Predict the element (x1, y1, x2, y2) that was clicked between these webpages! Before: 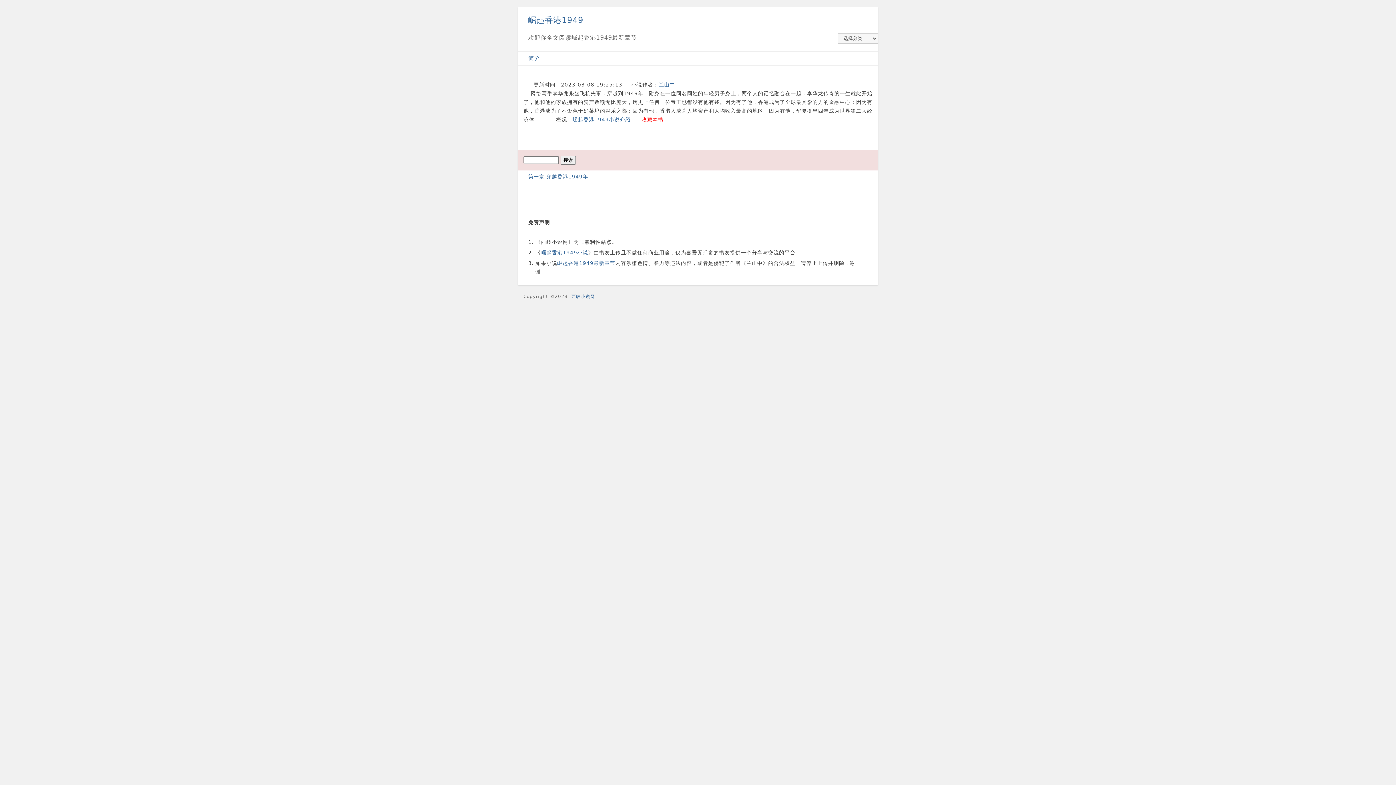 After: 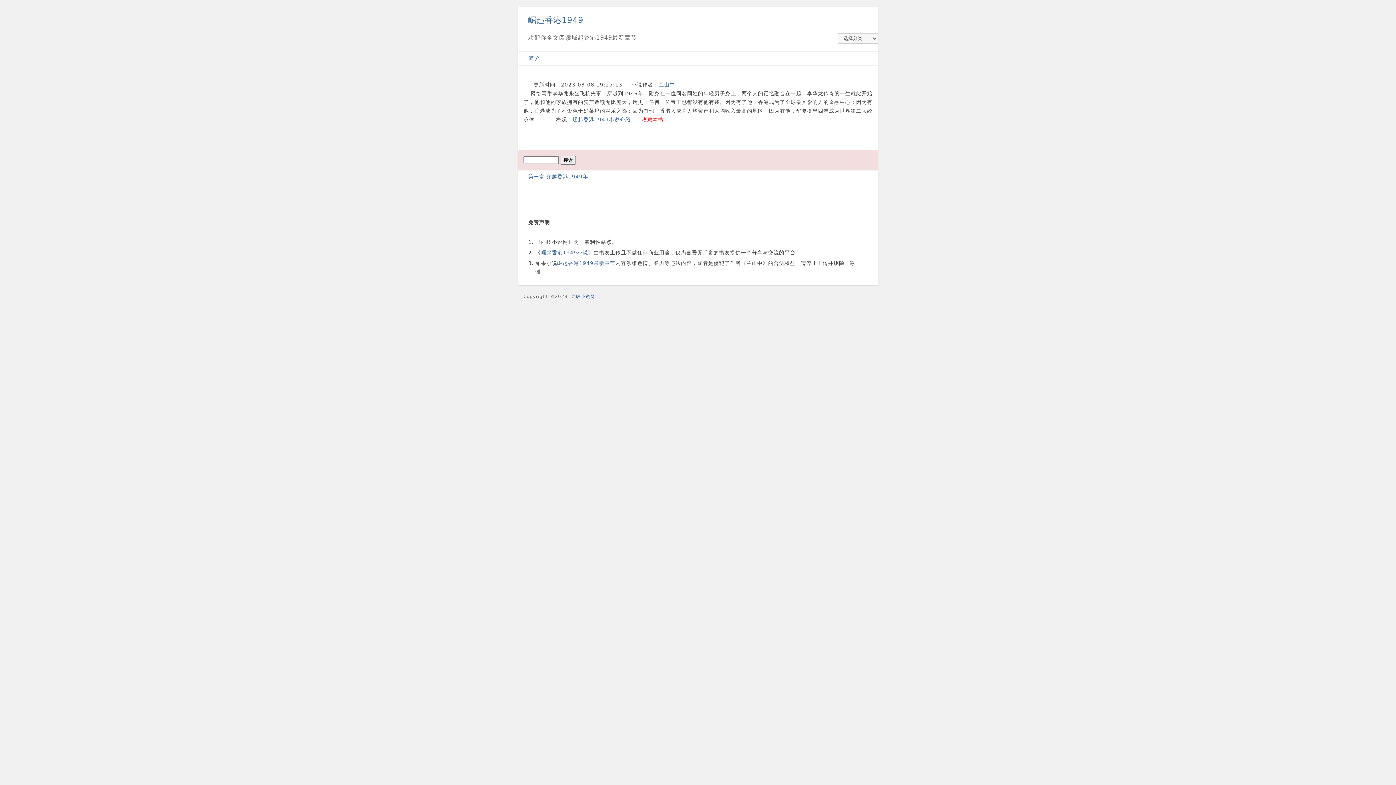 Action: label: 崛起香港1949 bbox: (528, 15, 583, 24)